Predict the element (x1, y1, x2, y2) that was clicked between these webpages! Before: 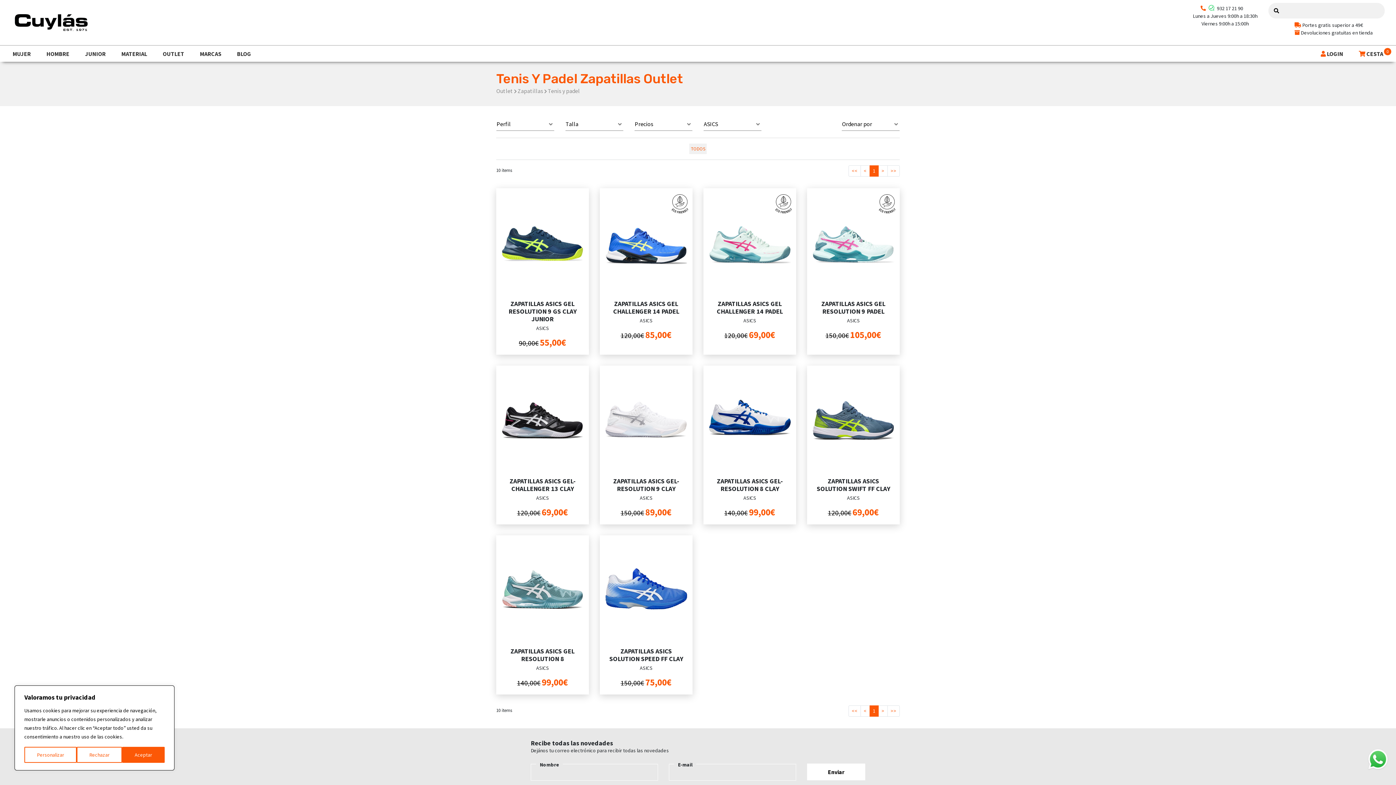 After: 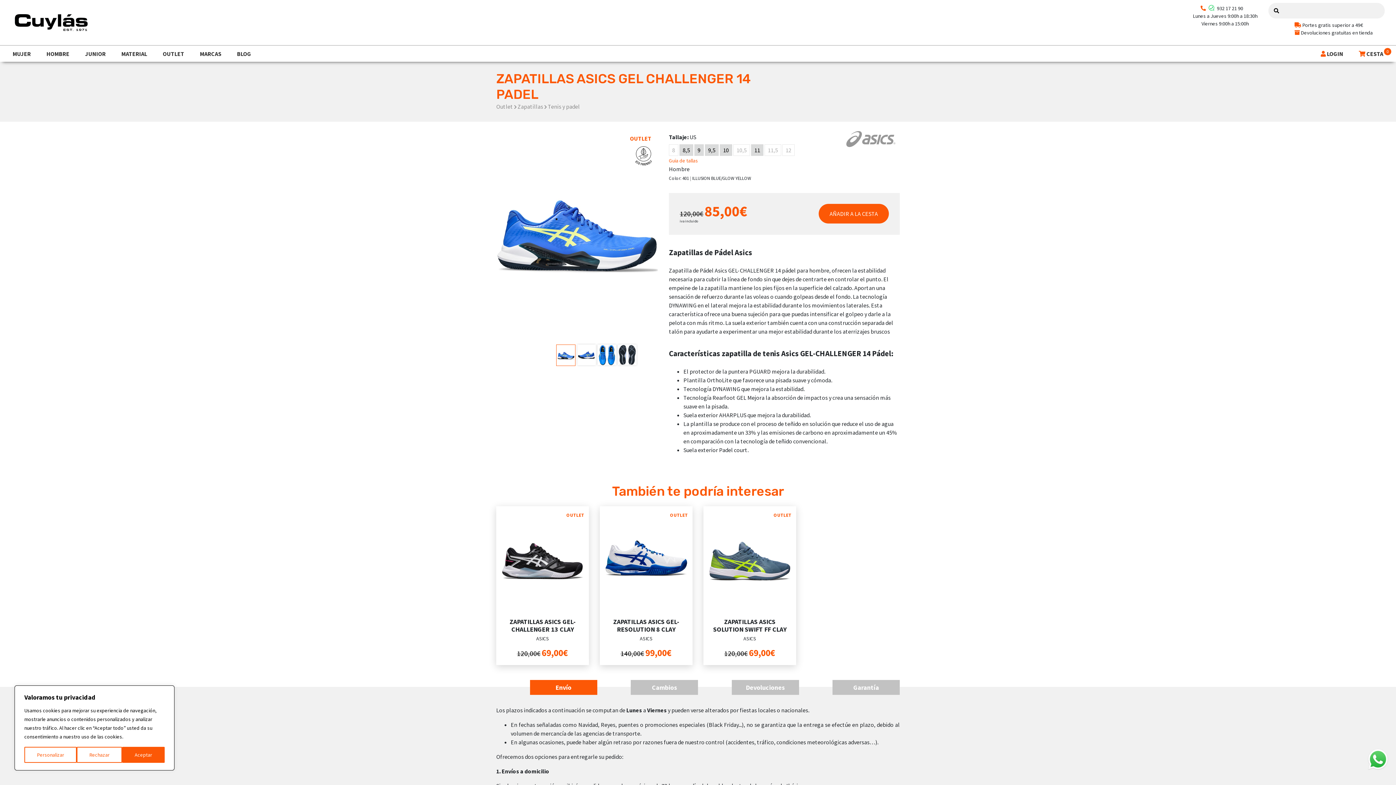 Action: bbox: (605, 193, 687, 299)